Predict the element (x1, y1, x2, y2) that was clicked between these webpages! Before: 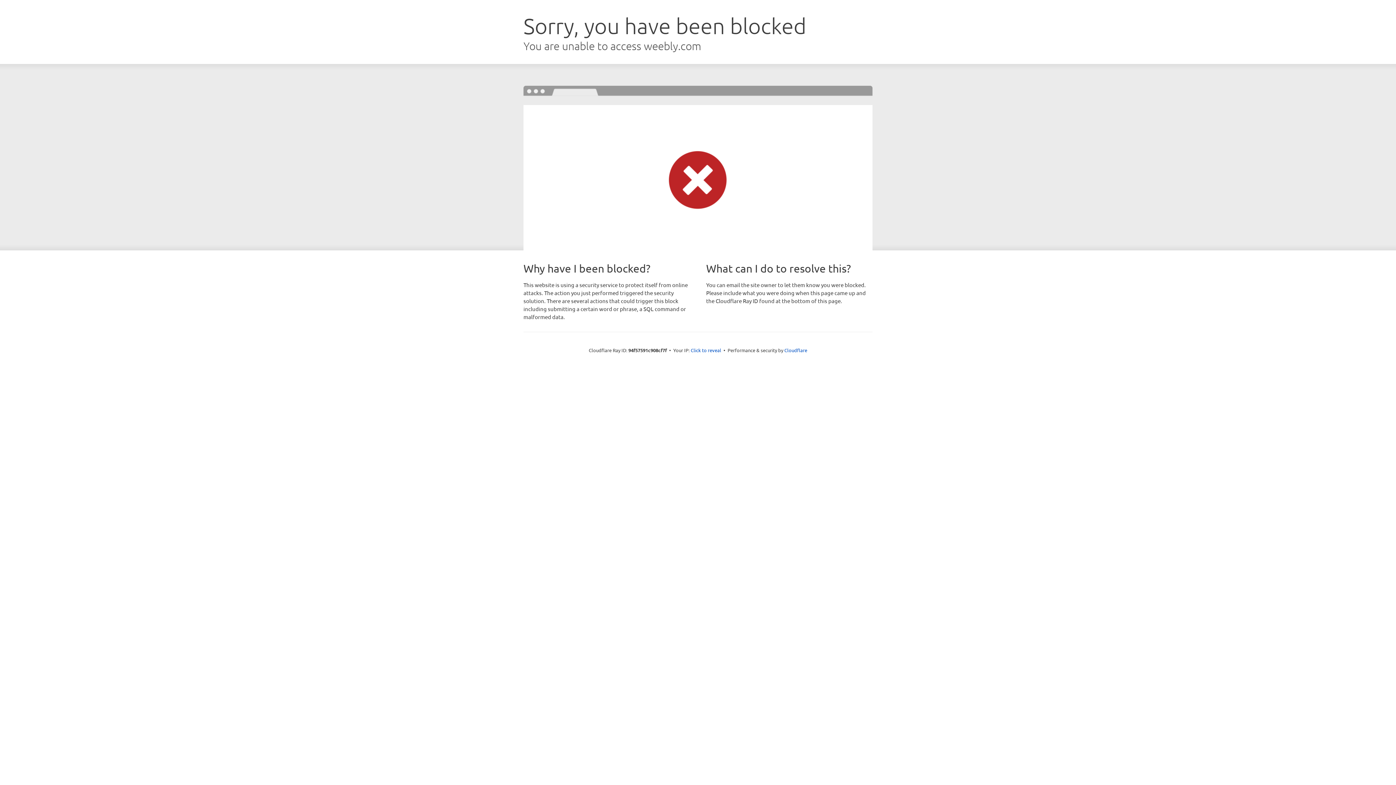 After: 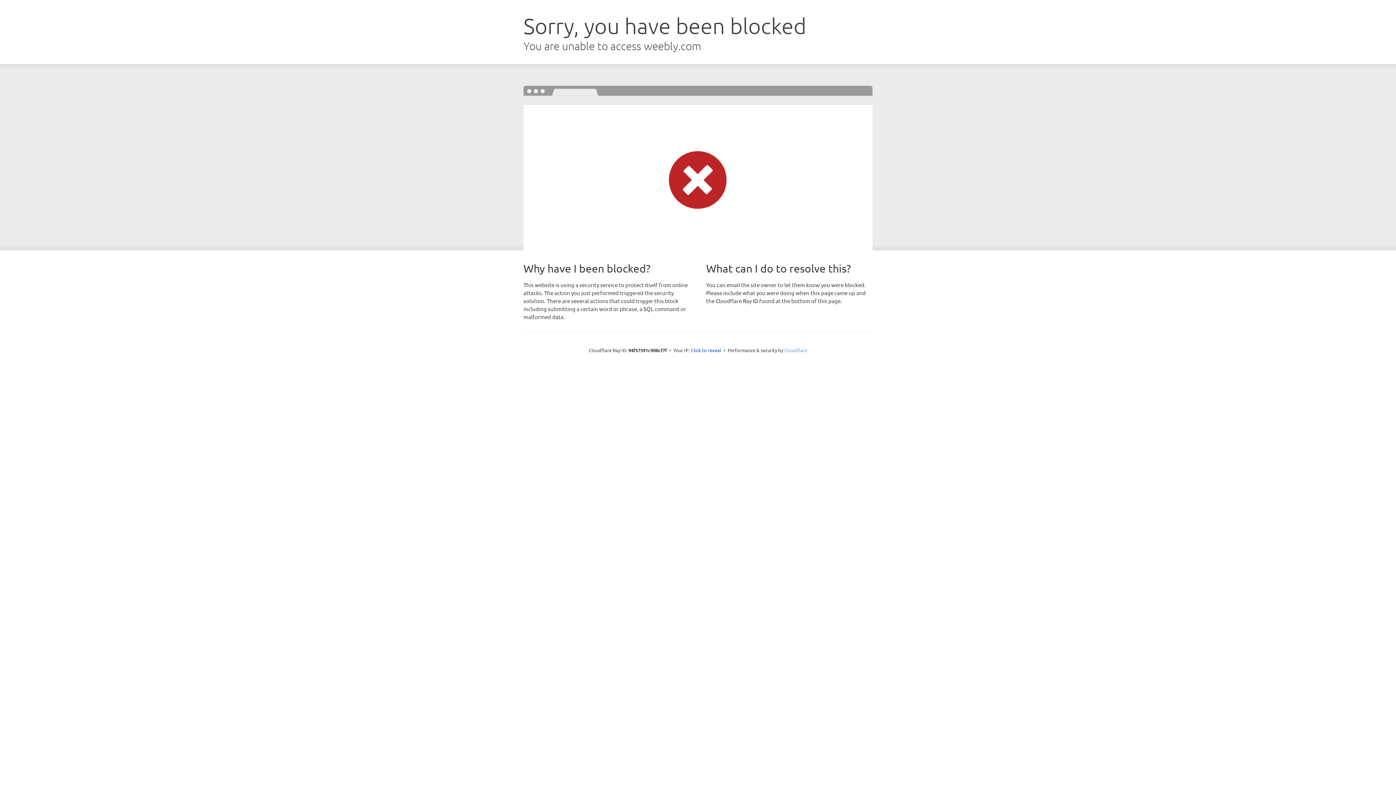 Action: bbox: (784, 347, 807, 353) label: Cloudflare